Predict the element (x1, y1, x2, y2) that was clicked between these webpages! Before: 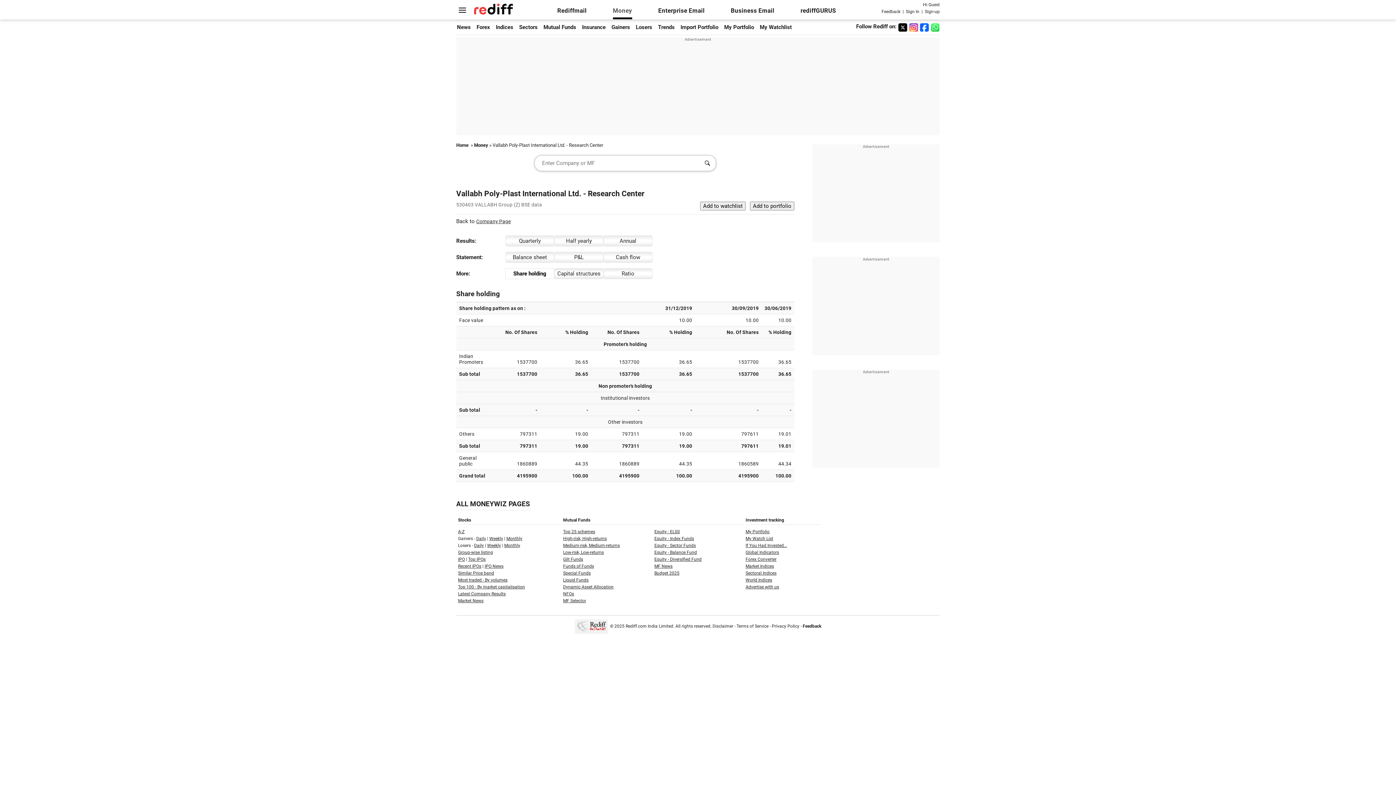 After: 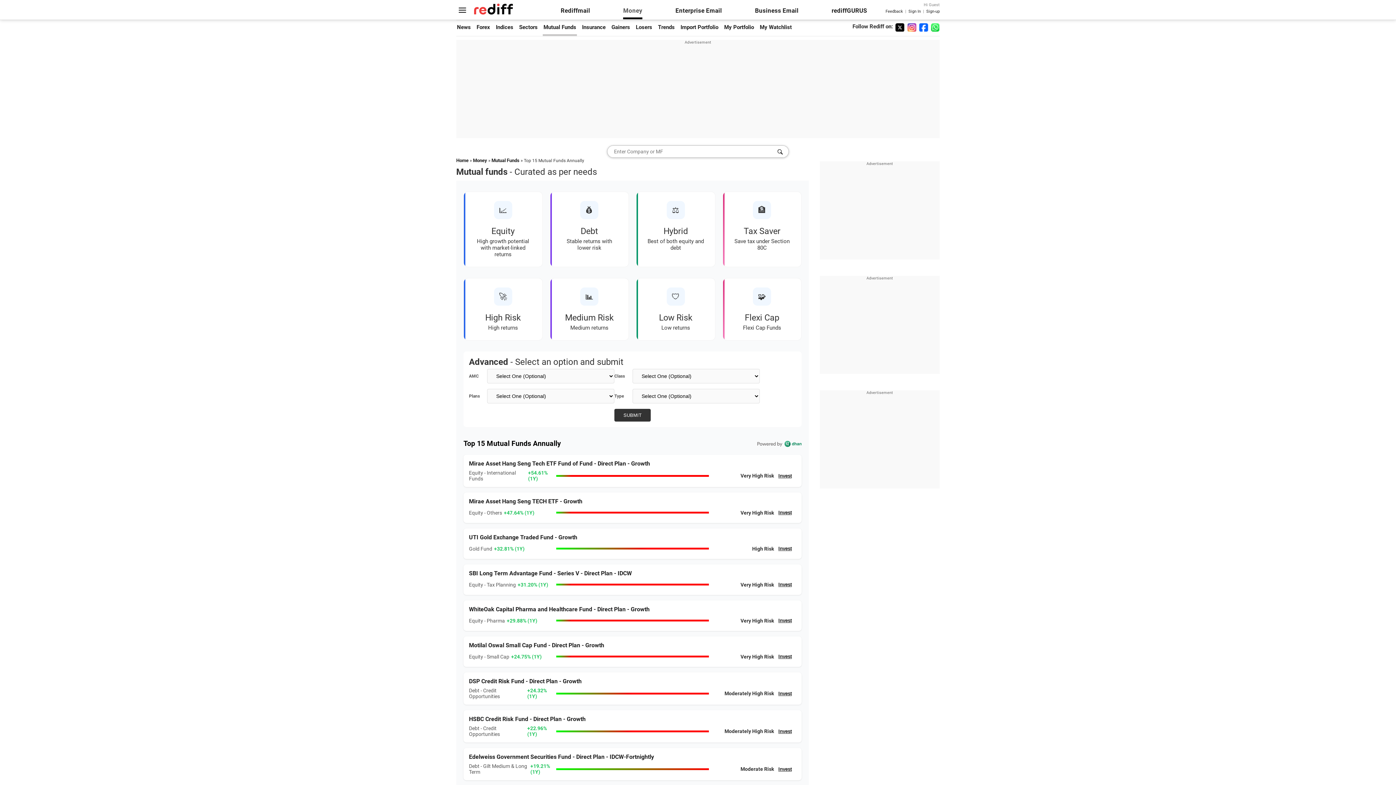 Action: label: MF Selector bbox: (563, 598, 586, 603)